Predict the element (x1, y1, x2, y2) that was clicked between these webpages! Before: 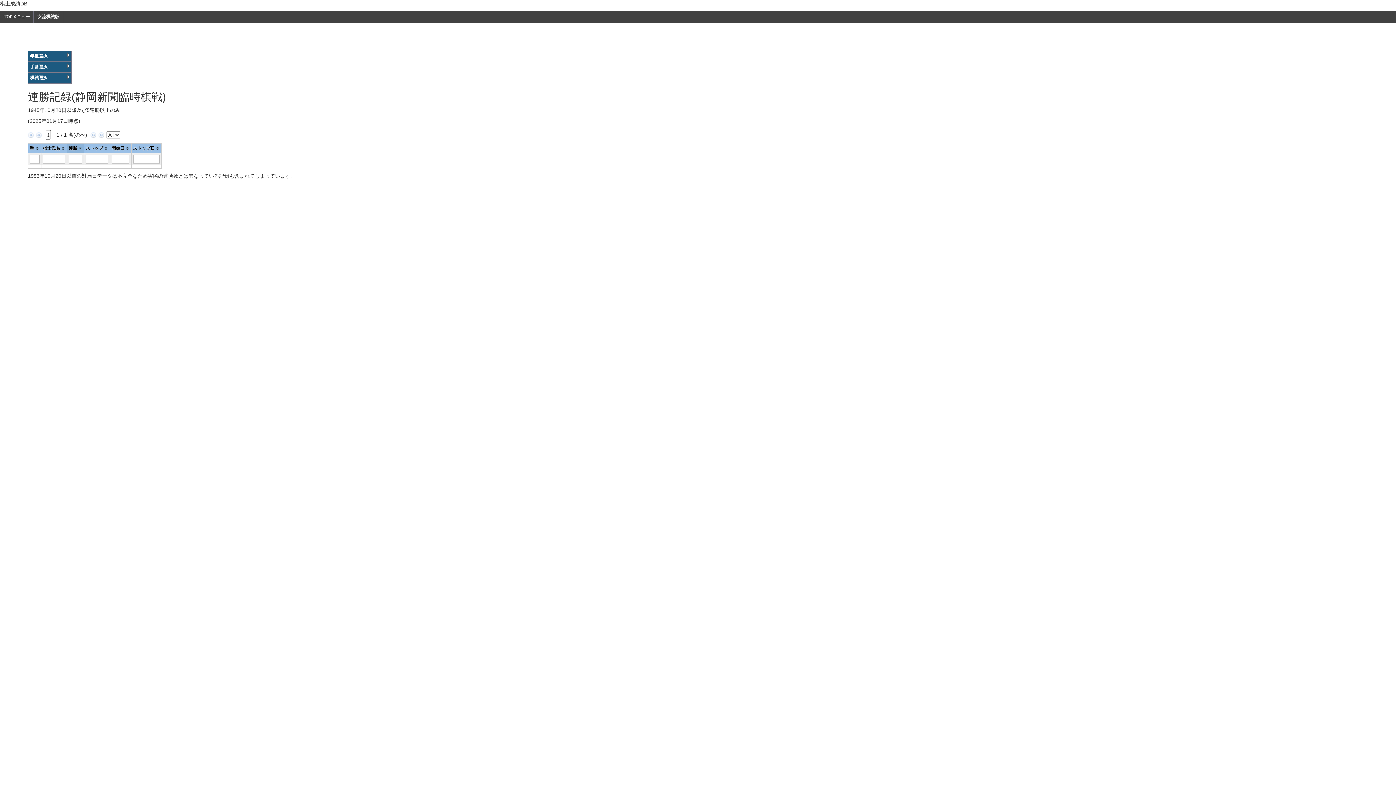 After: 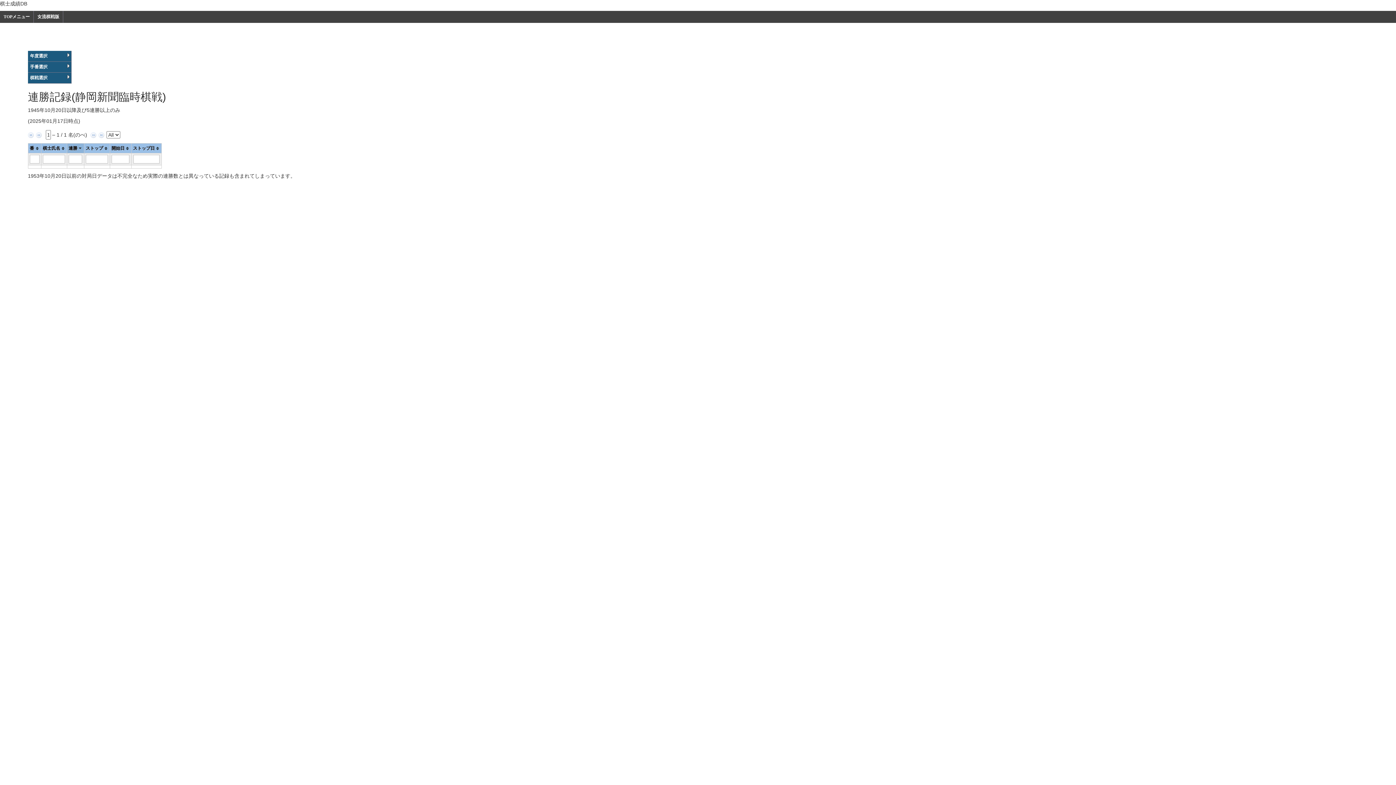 Action: bbox: (27, 72, 71, 83) label: 棋戦選択